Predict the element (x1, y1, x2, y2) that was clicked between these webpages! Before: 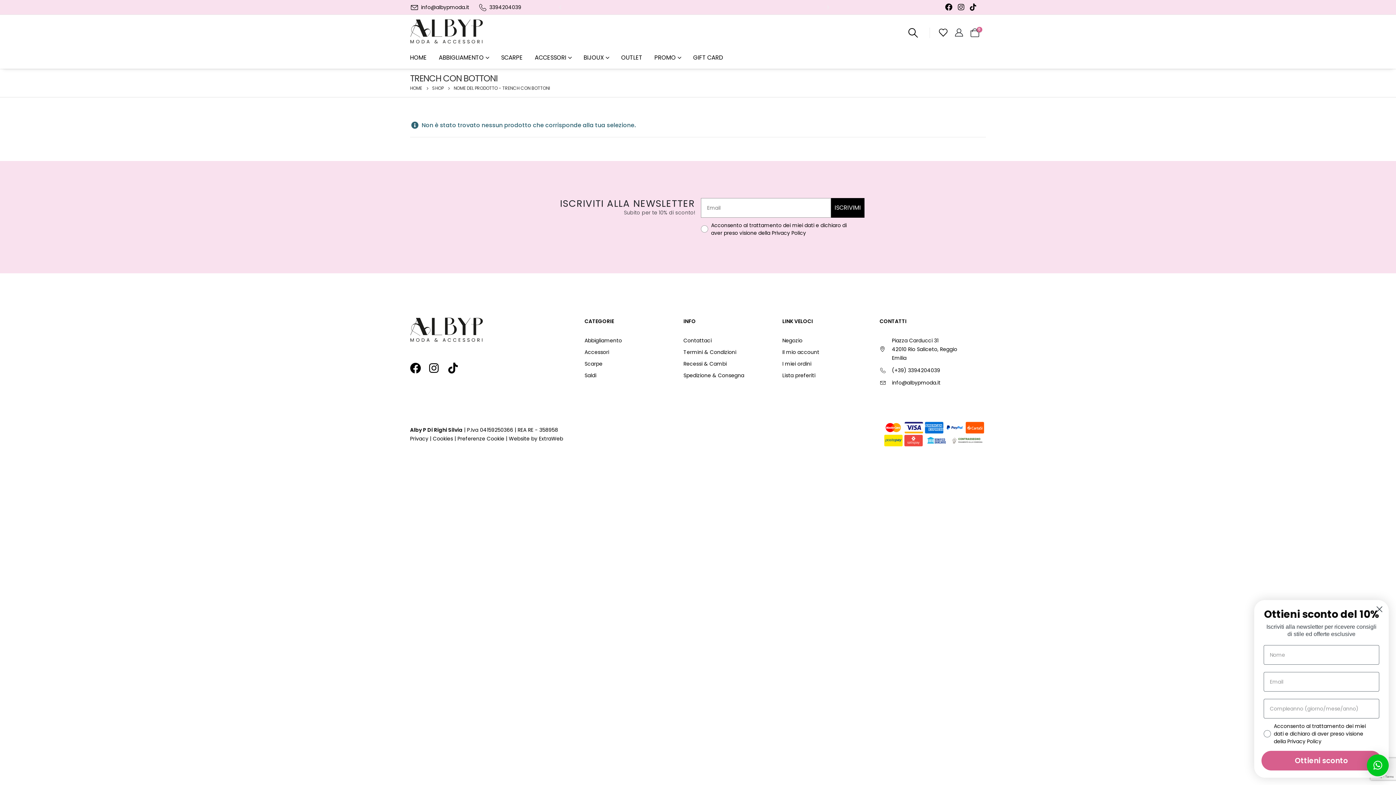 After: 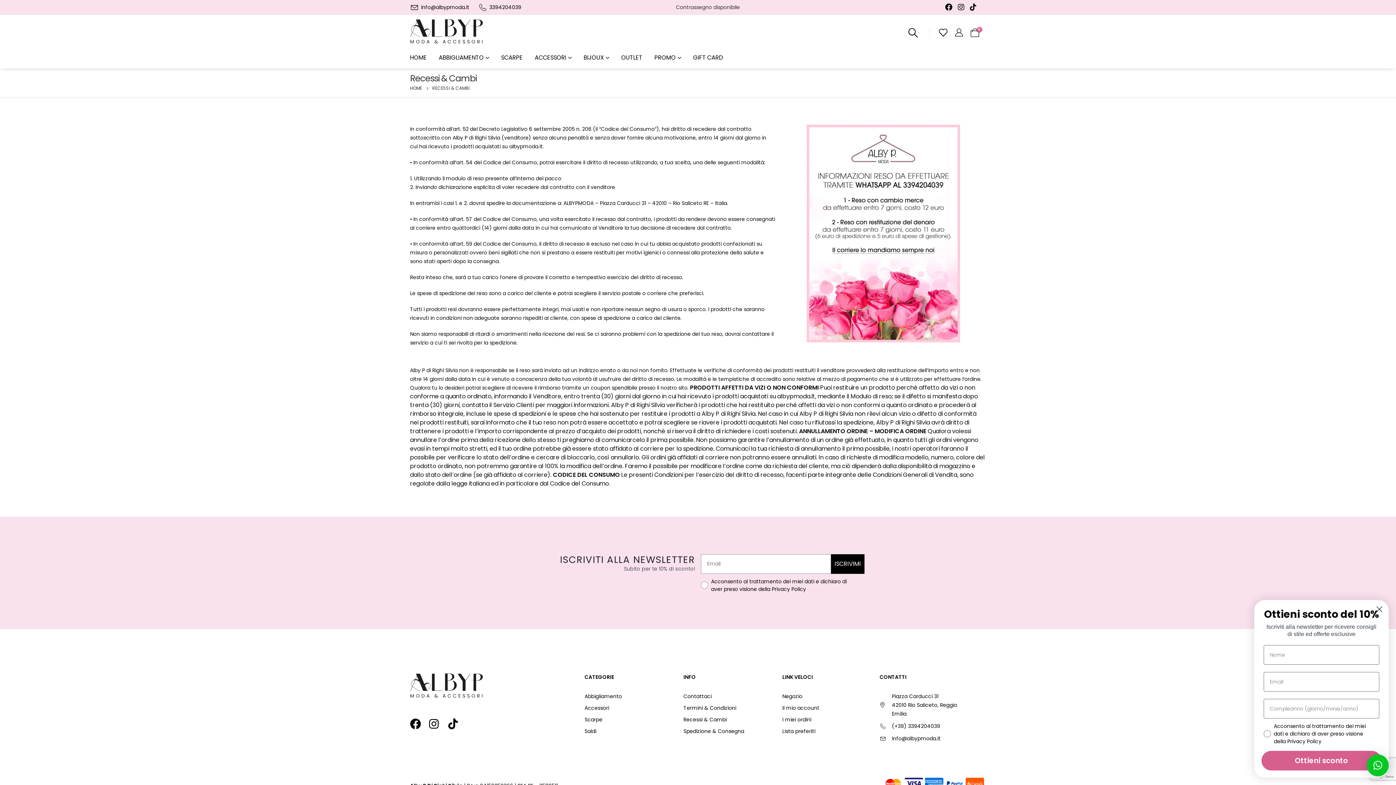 Action: bbox: (683, 359, 776, 368) label: Recessi & Cambi